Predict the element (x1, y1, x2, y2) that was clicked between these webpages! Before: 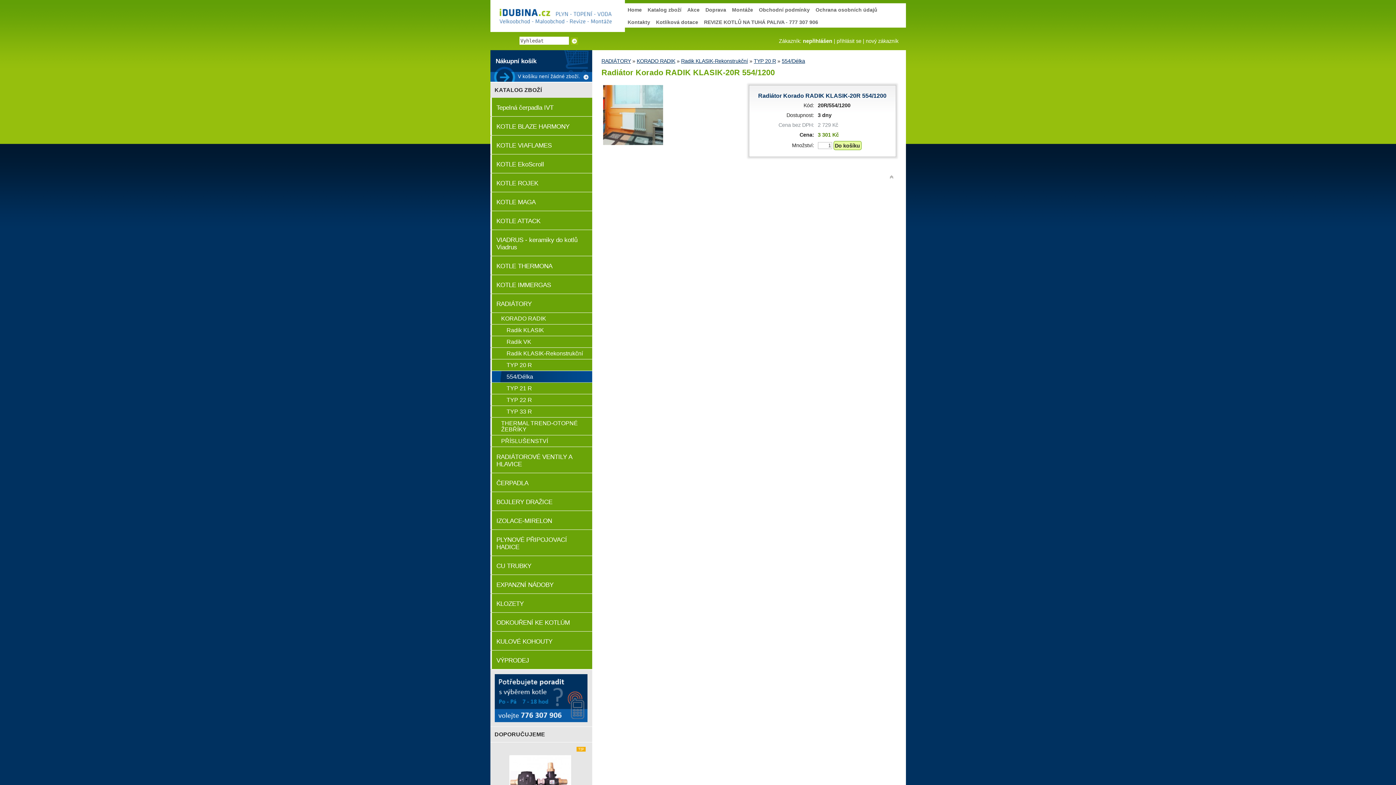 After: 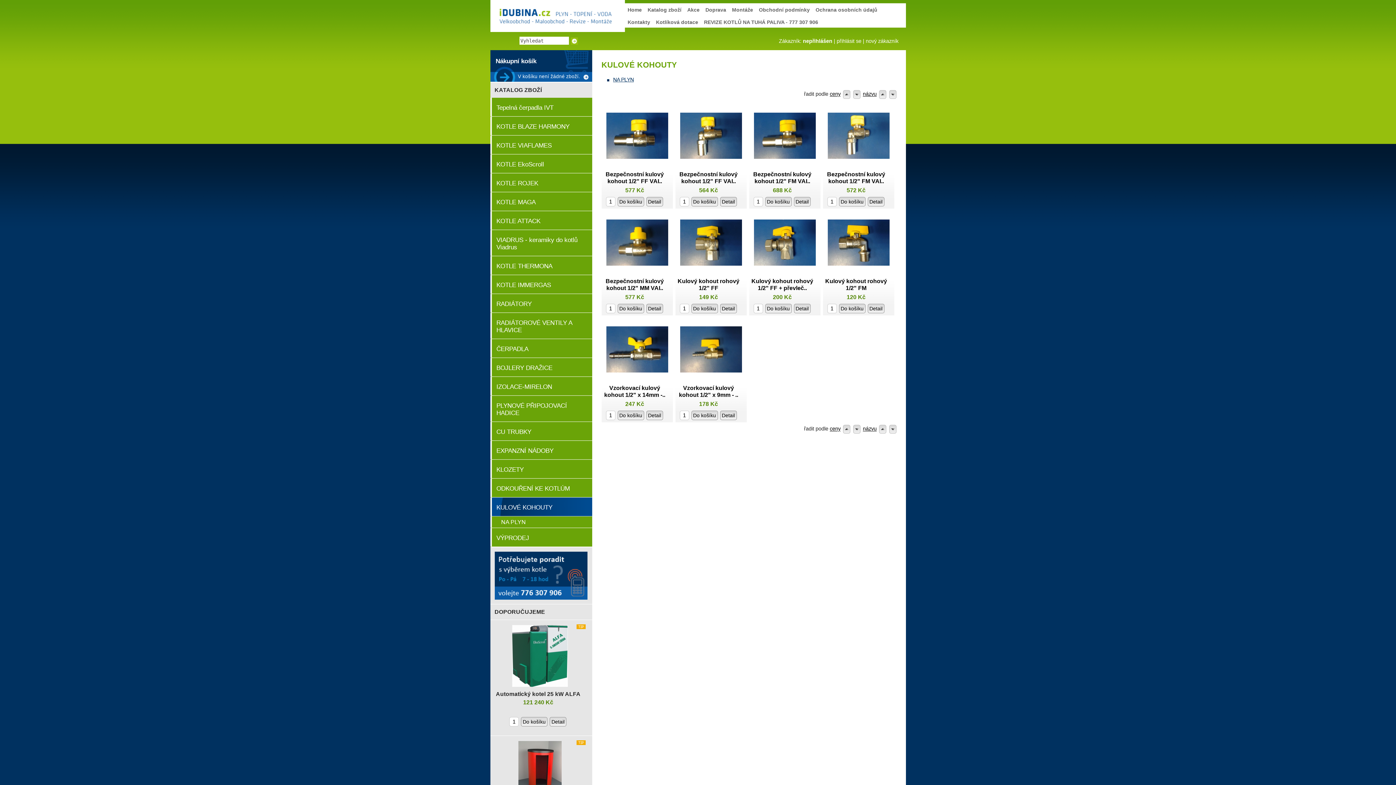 Action: label: KULOVÉ KOHOUTY bbox: (490, 632, 592, 650)